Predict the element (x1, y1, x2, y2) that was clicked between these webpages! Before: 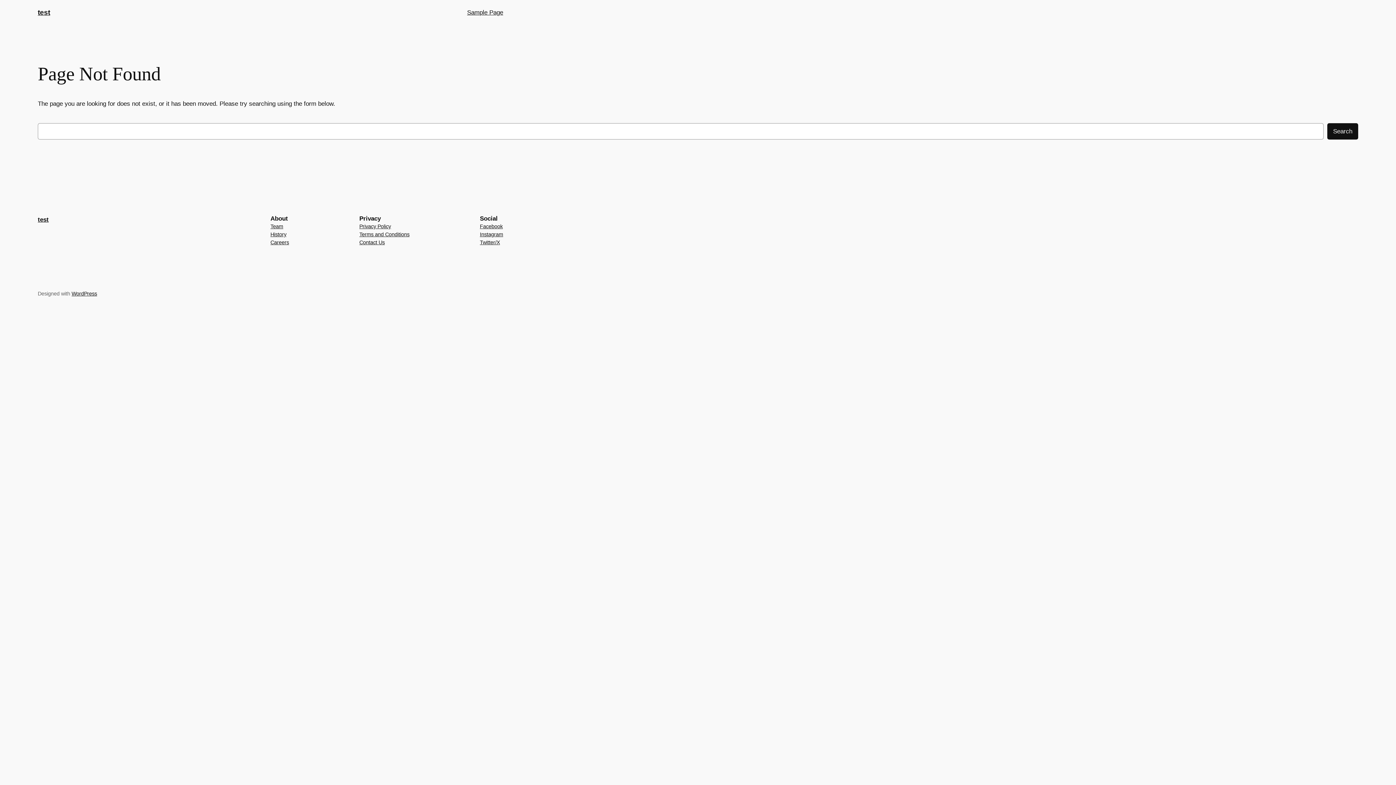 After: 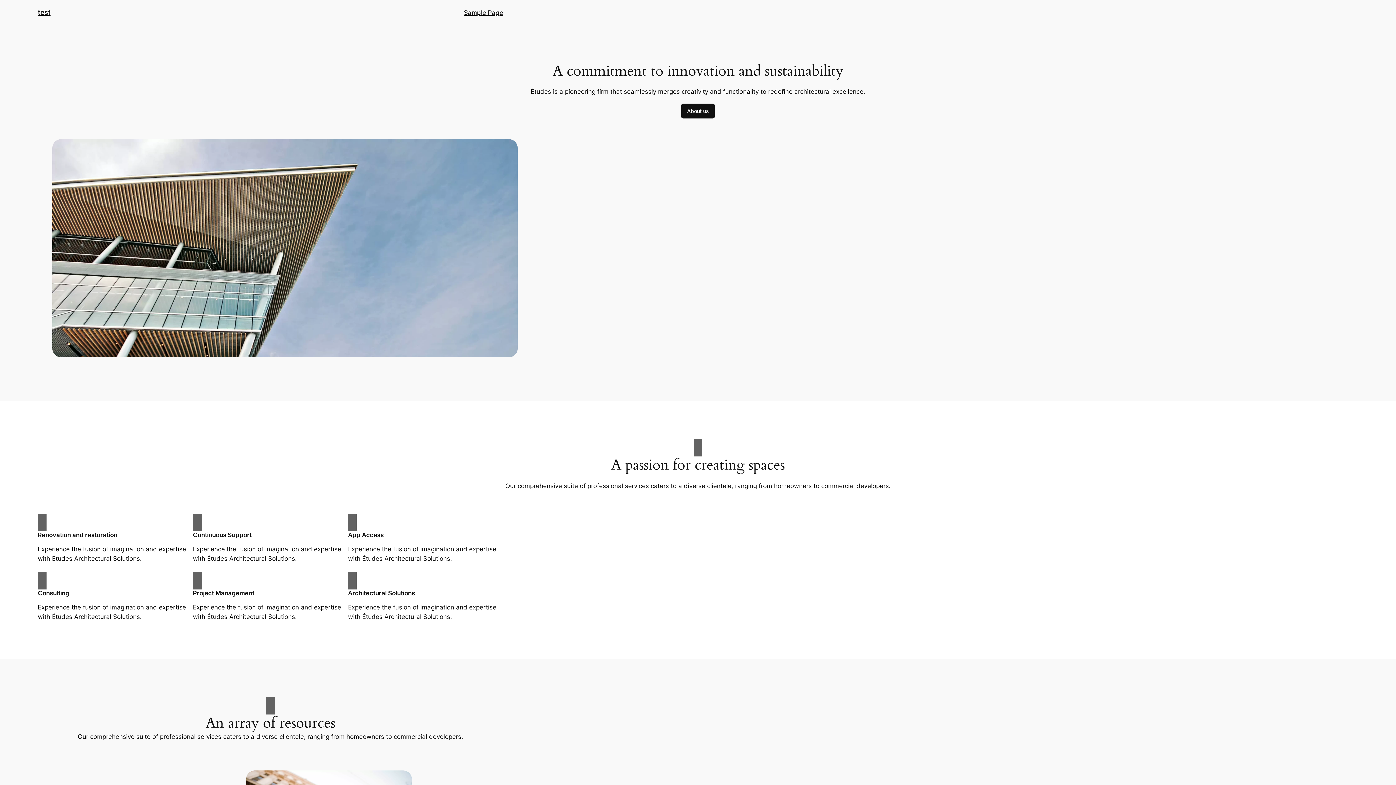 Action: label: test bbox: (37, 8, 50, 16)